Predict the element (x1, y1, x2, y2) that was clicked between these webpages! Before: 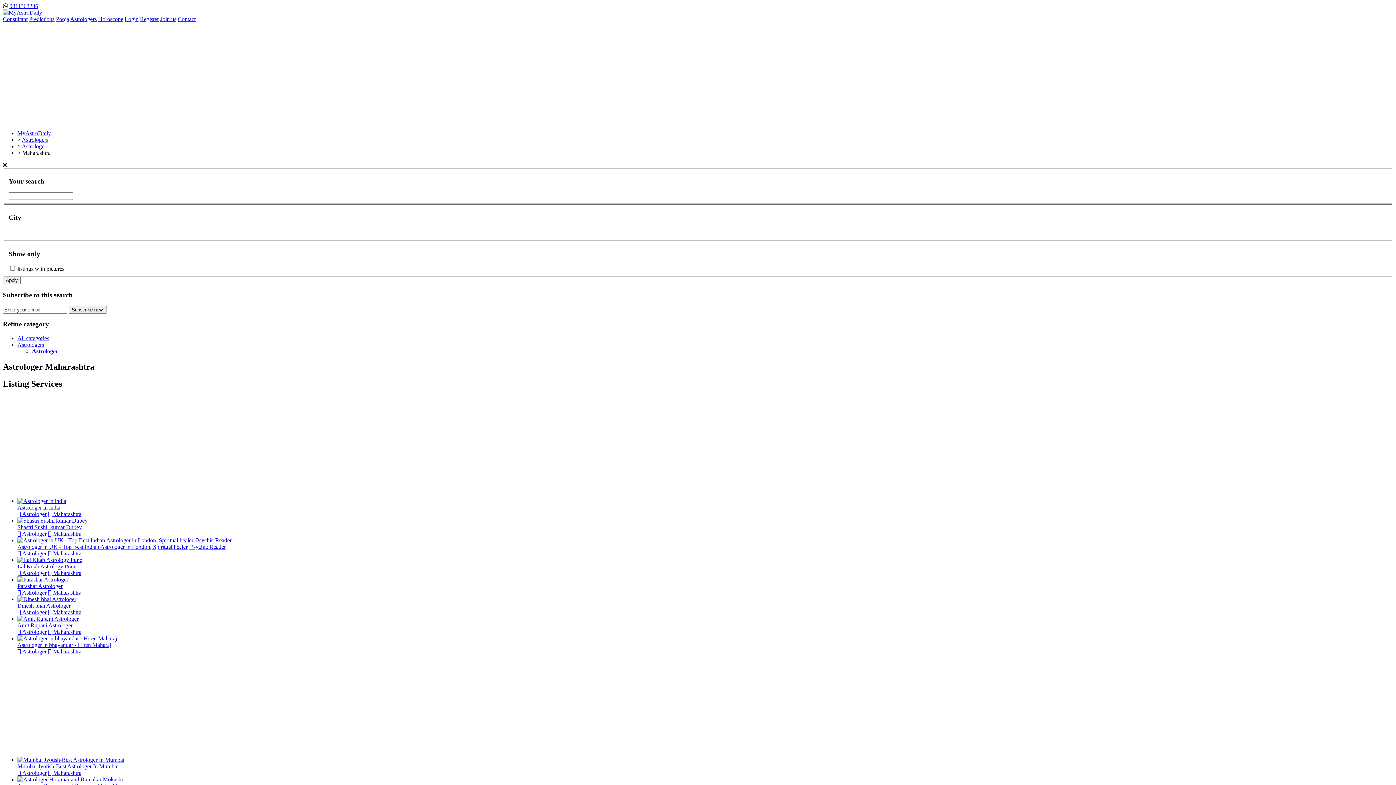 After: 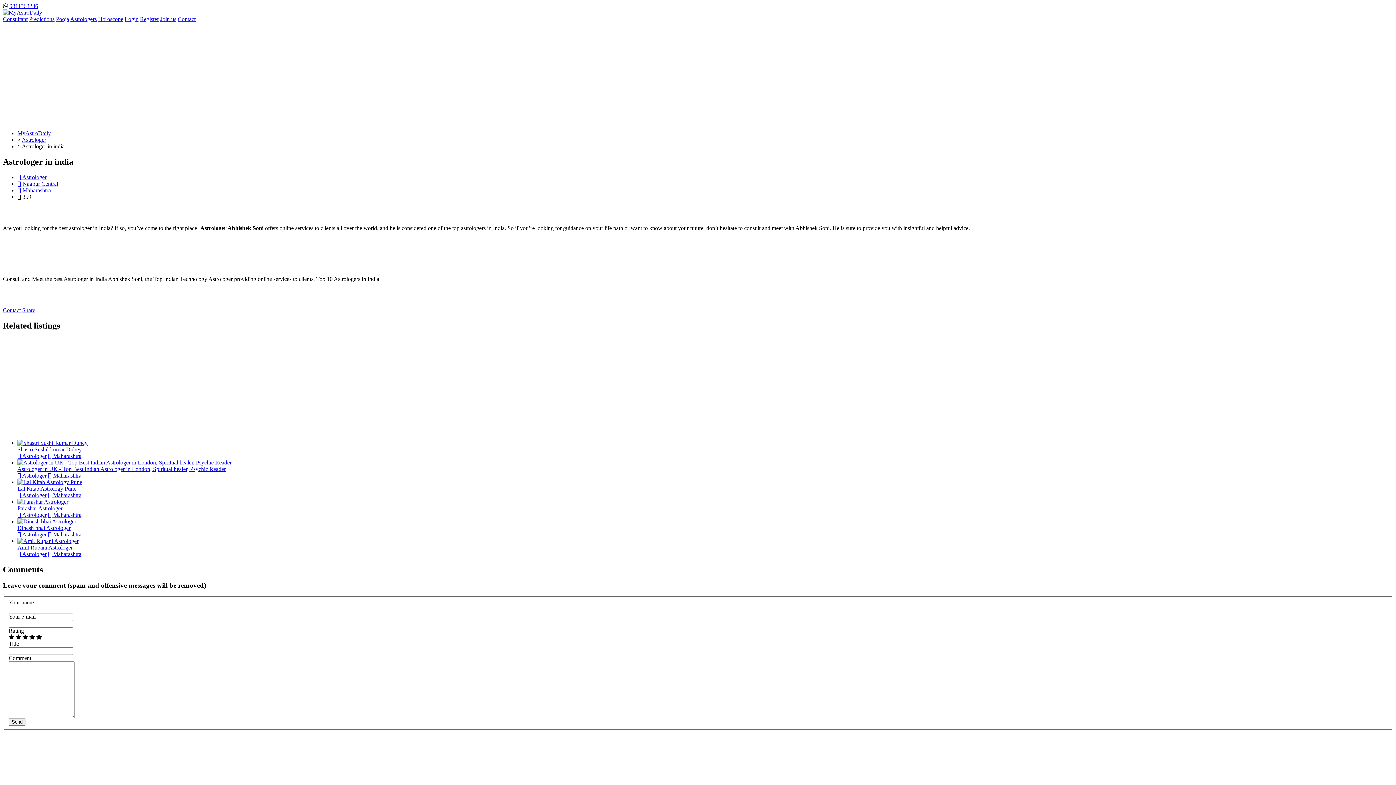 Action: bbox: (17, 504, 60, 510) label: Astrologer in india